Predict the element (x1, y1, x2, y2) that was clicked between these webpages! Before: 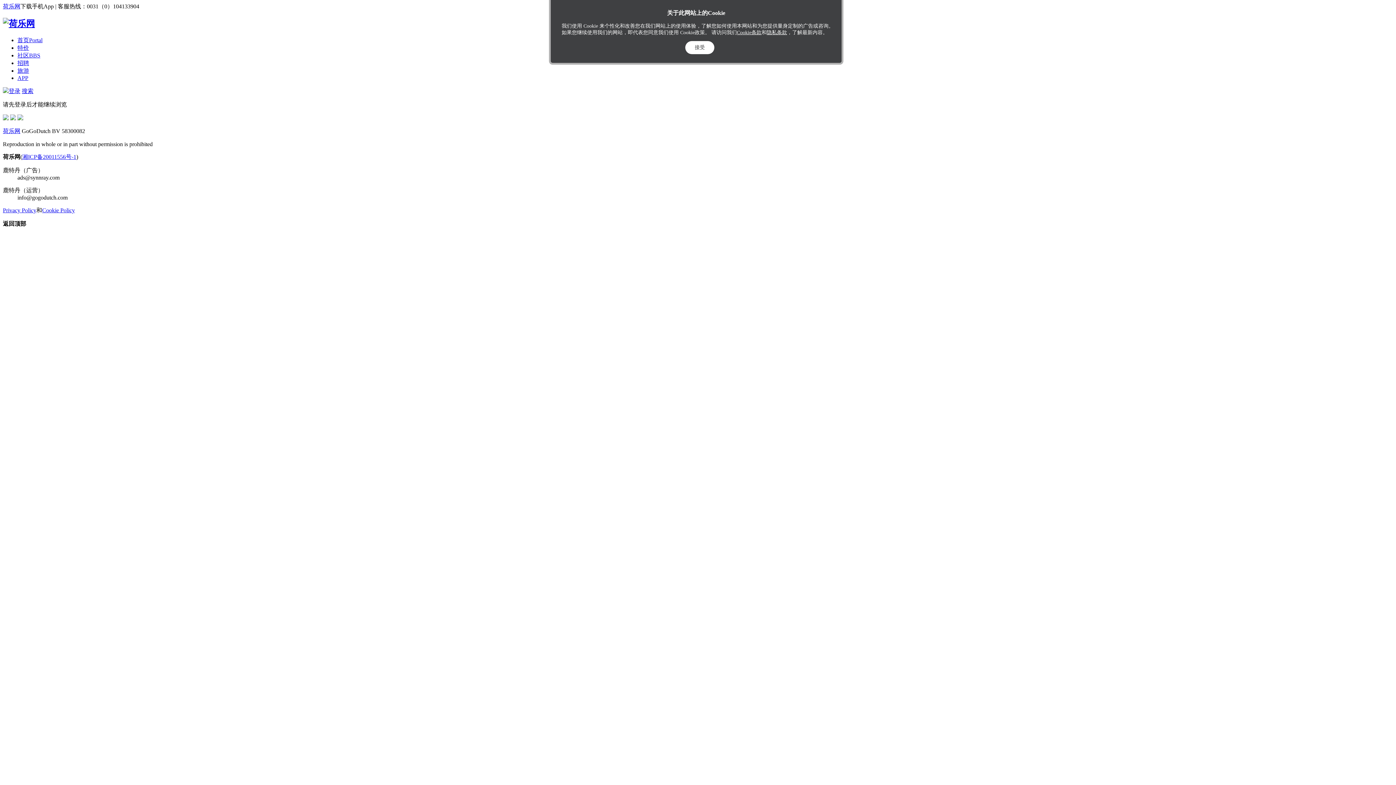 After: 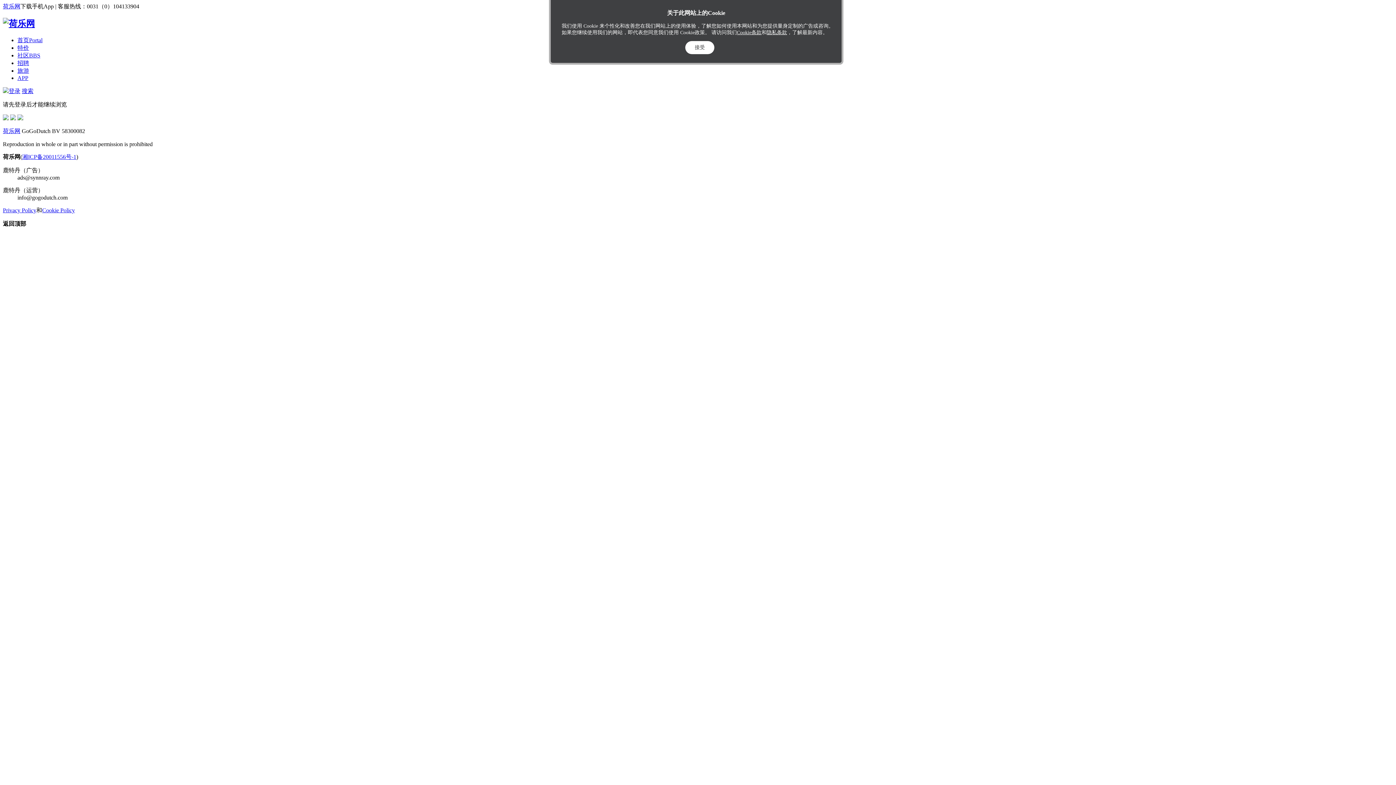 Action: bbox: (2, 207, 36, 213) label: Privacy Policy